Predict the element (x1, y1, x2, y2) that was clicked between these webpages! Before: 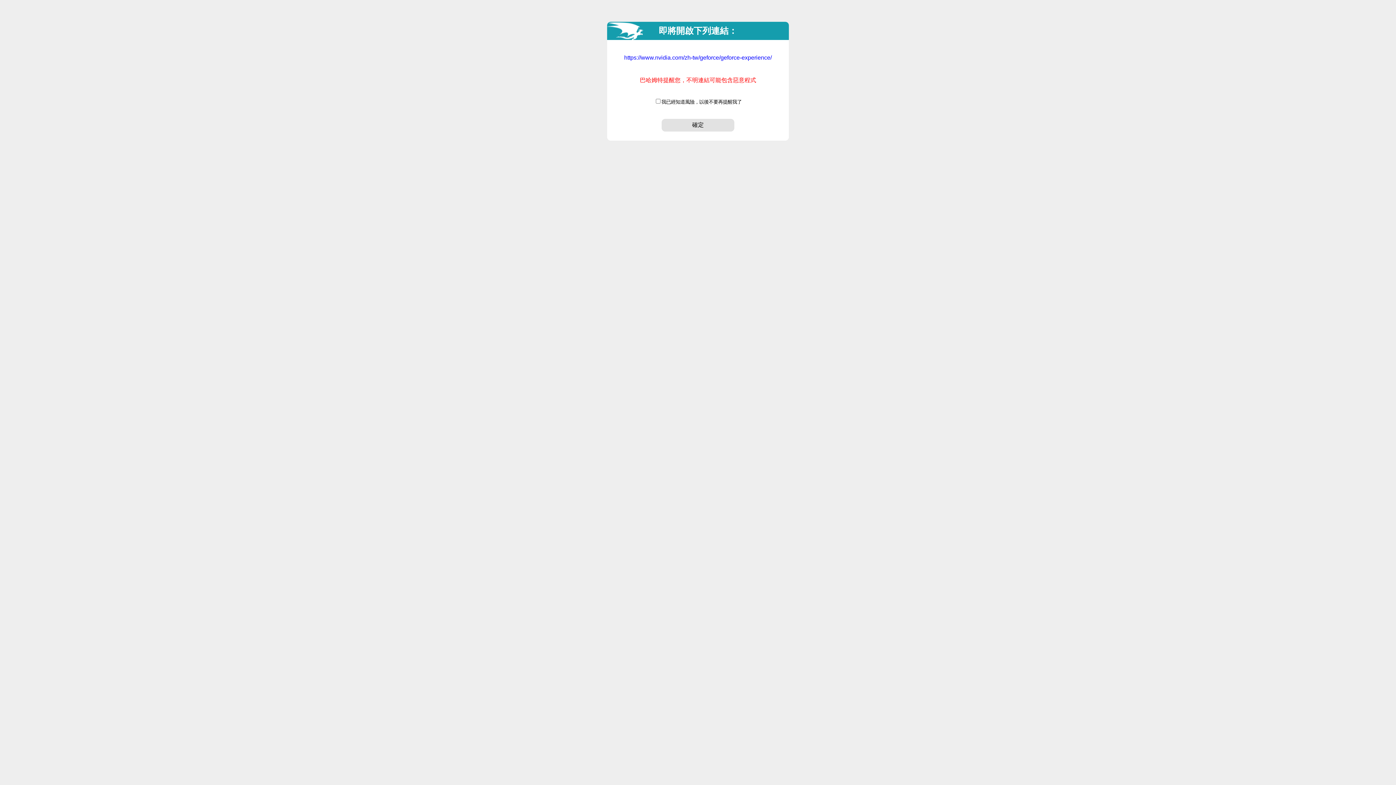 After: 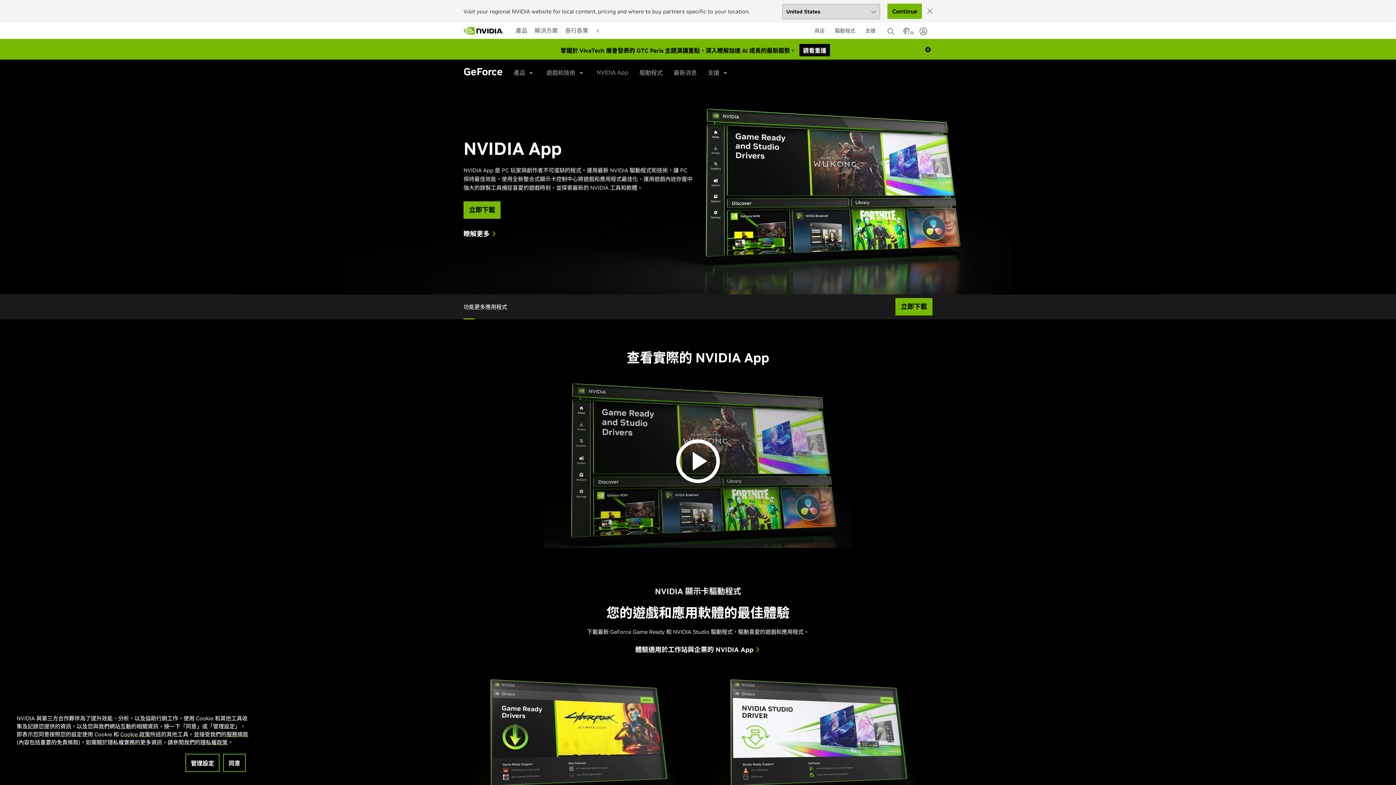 Action: label: 確定 bbox: (661, 118, 734, 131)